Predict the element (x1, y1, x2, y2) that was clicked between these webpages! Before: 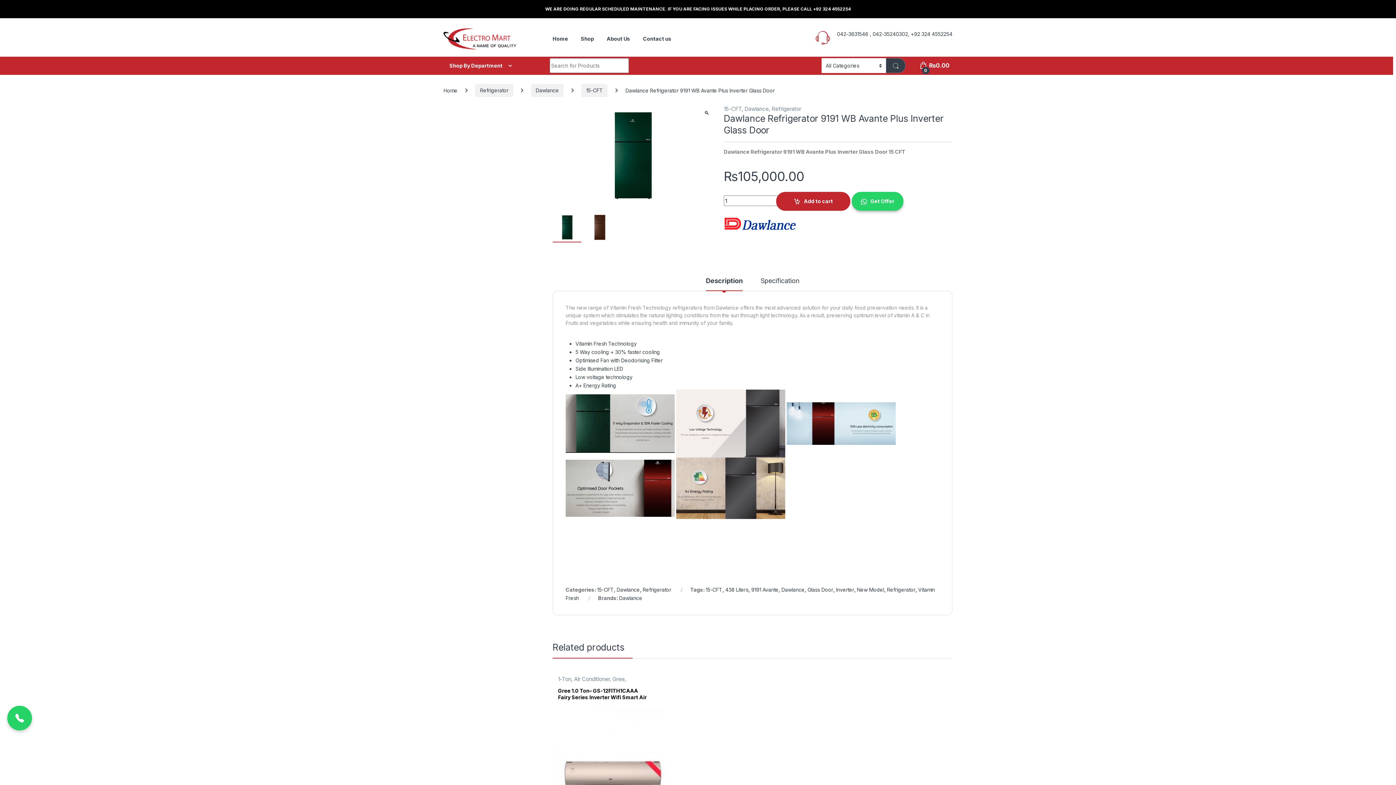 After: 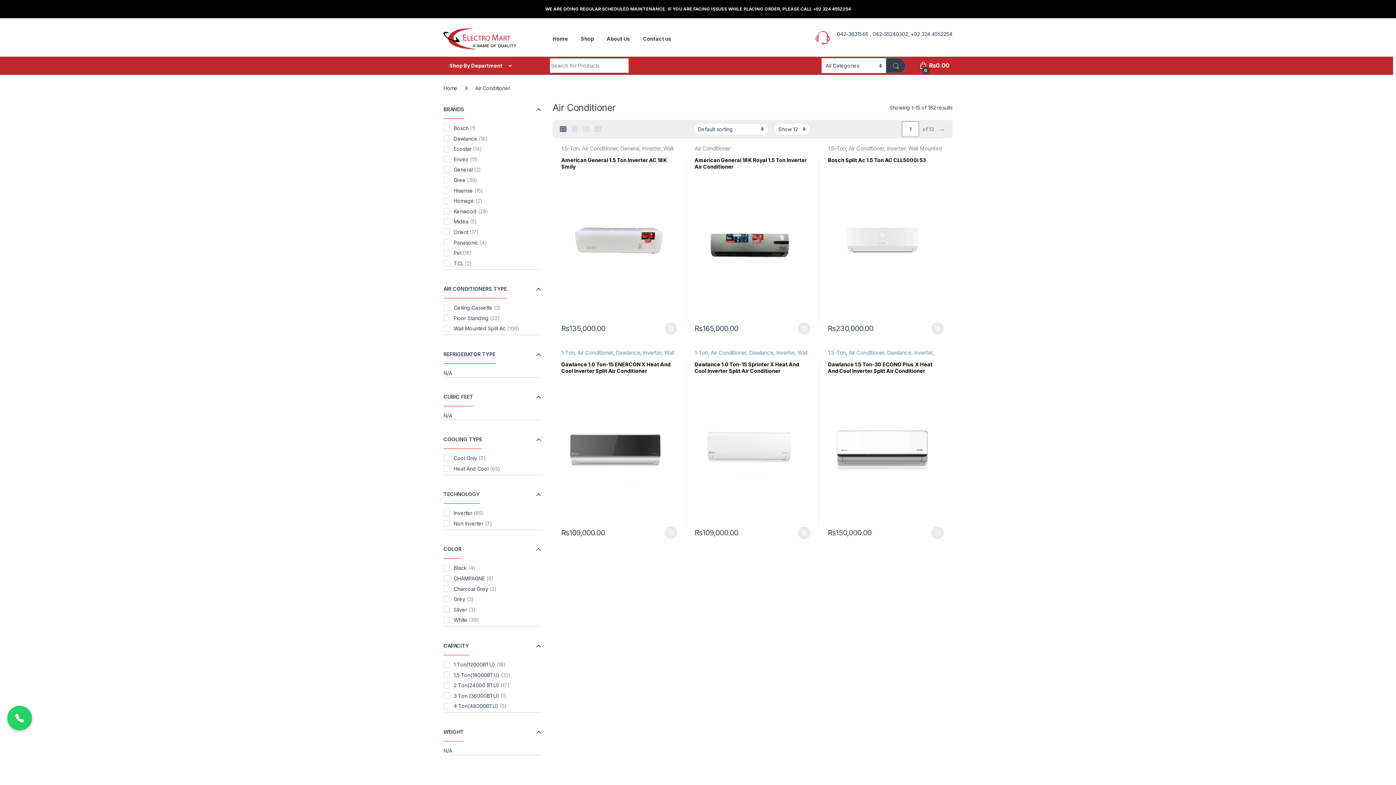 Action: label: Air Conditioner bbox: (774, 676, 809, 683)